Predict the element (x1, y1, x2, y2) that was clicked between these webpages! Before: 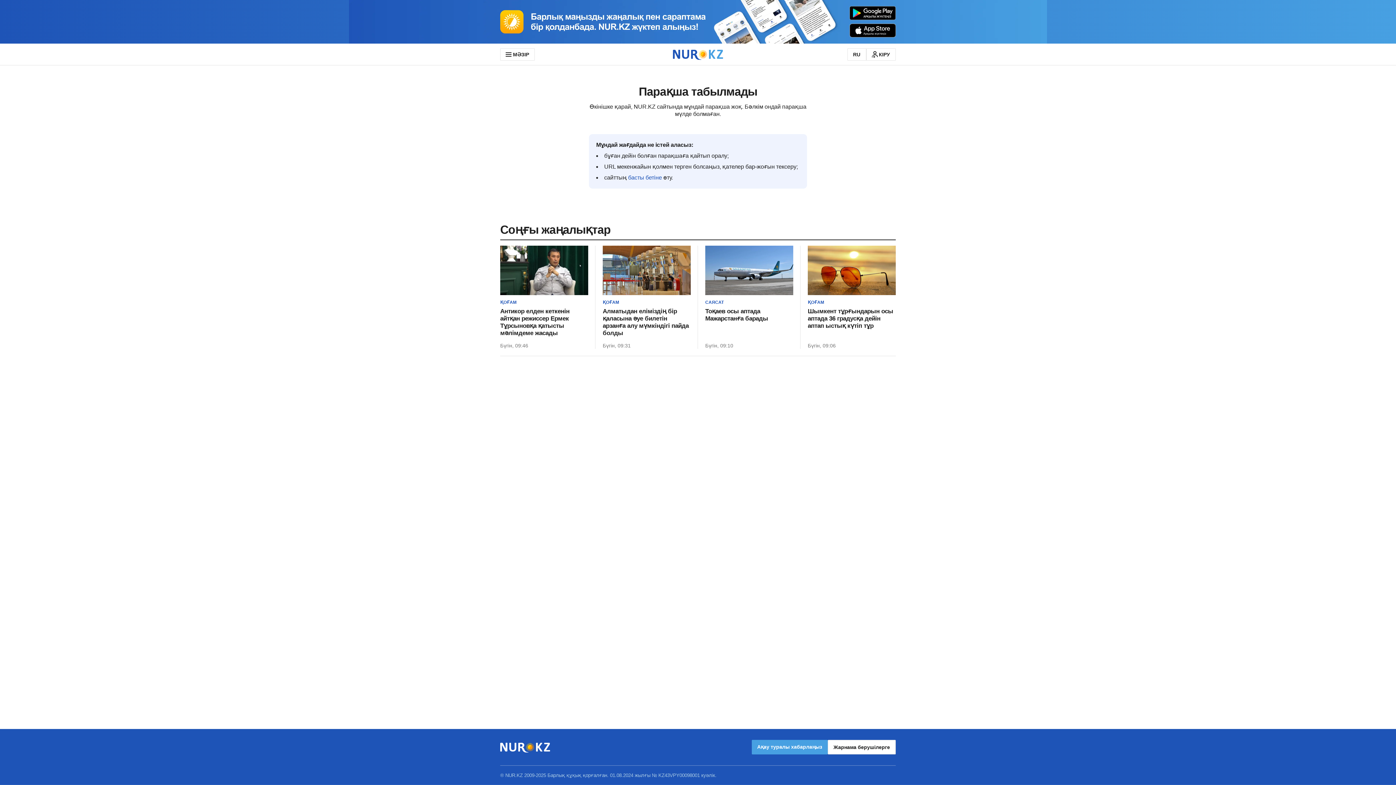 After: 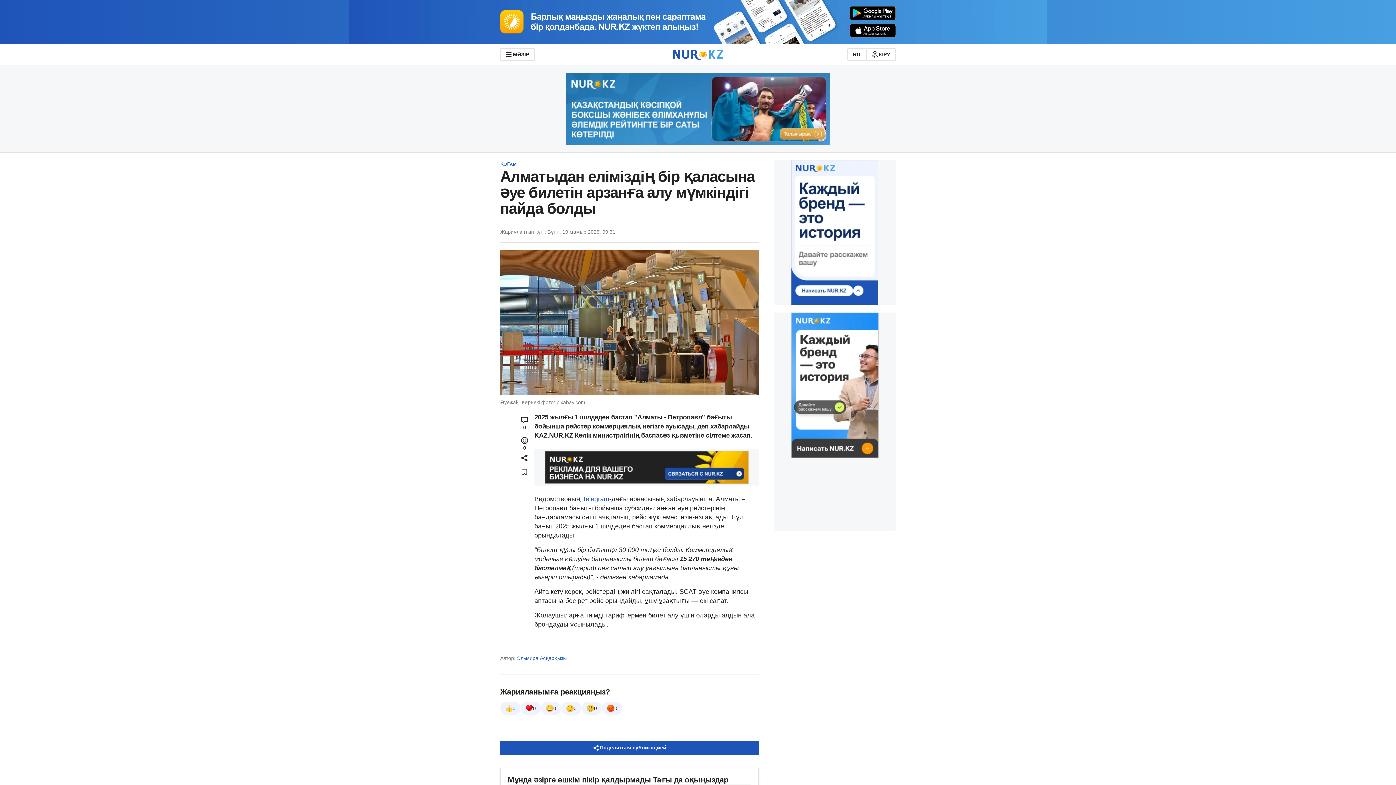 Action: bbox: (602, 308, 690, 337) label: Алматыдан еліміздің бір қаласына әуе билетін арзанға алу мүмкіндігі пайда болды